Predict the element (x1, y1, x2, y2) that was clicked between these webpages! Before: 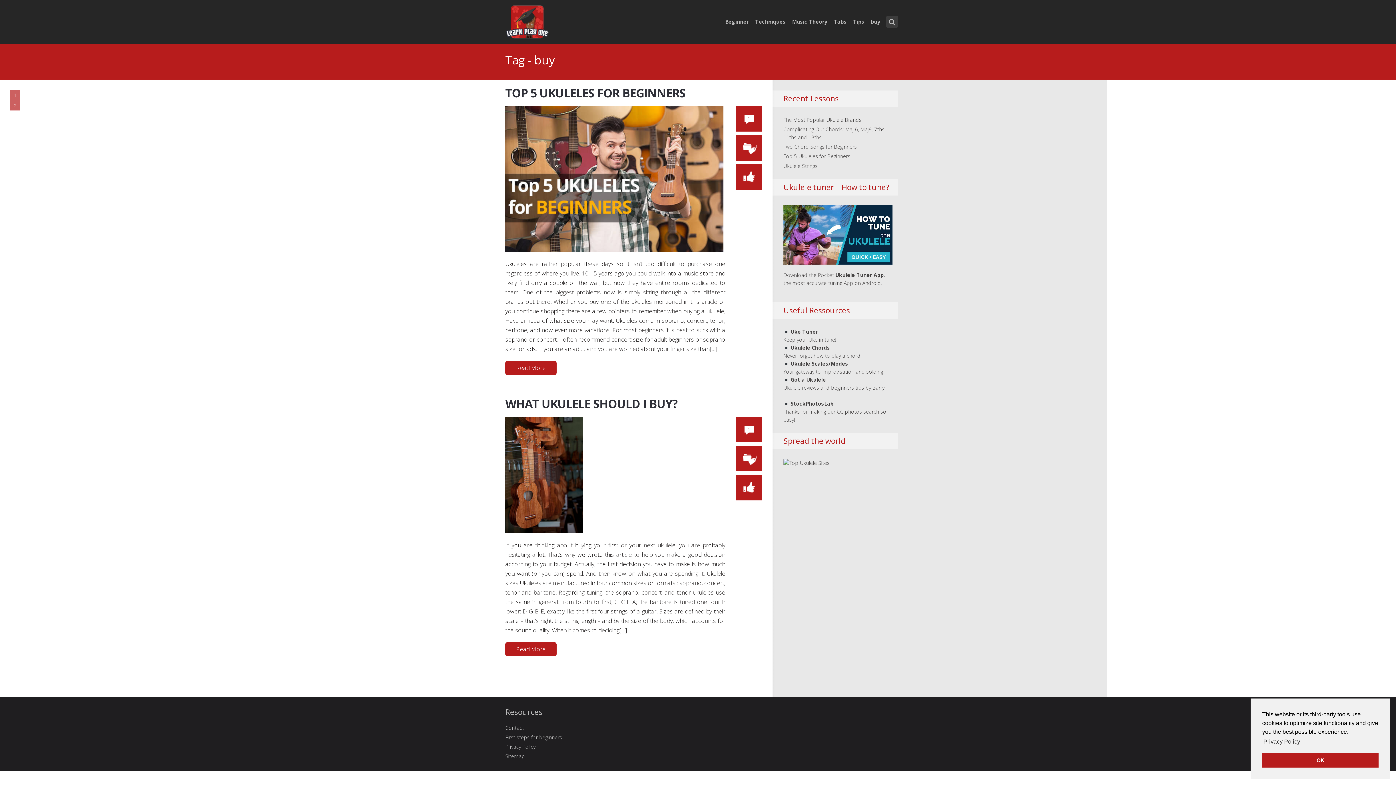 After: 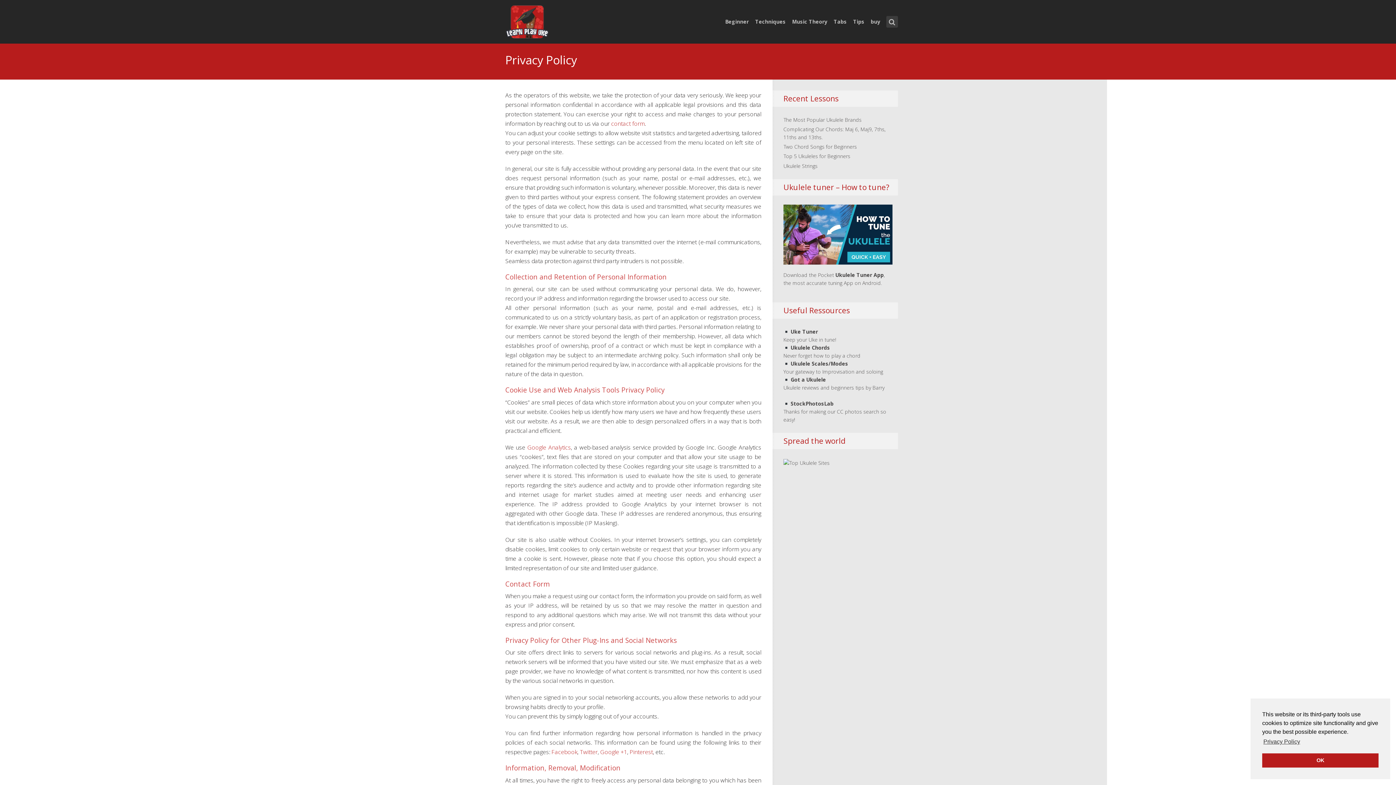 Action: bbox: (505, 743, 535, 750) label: Privacy Policy